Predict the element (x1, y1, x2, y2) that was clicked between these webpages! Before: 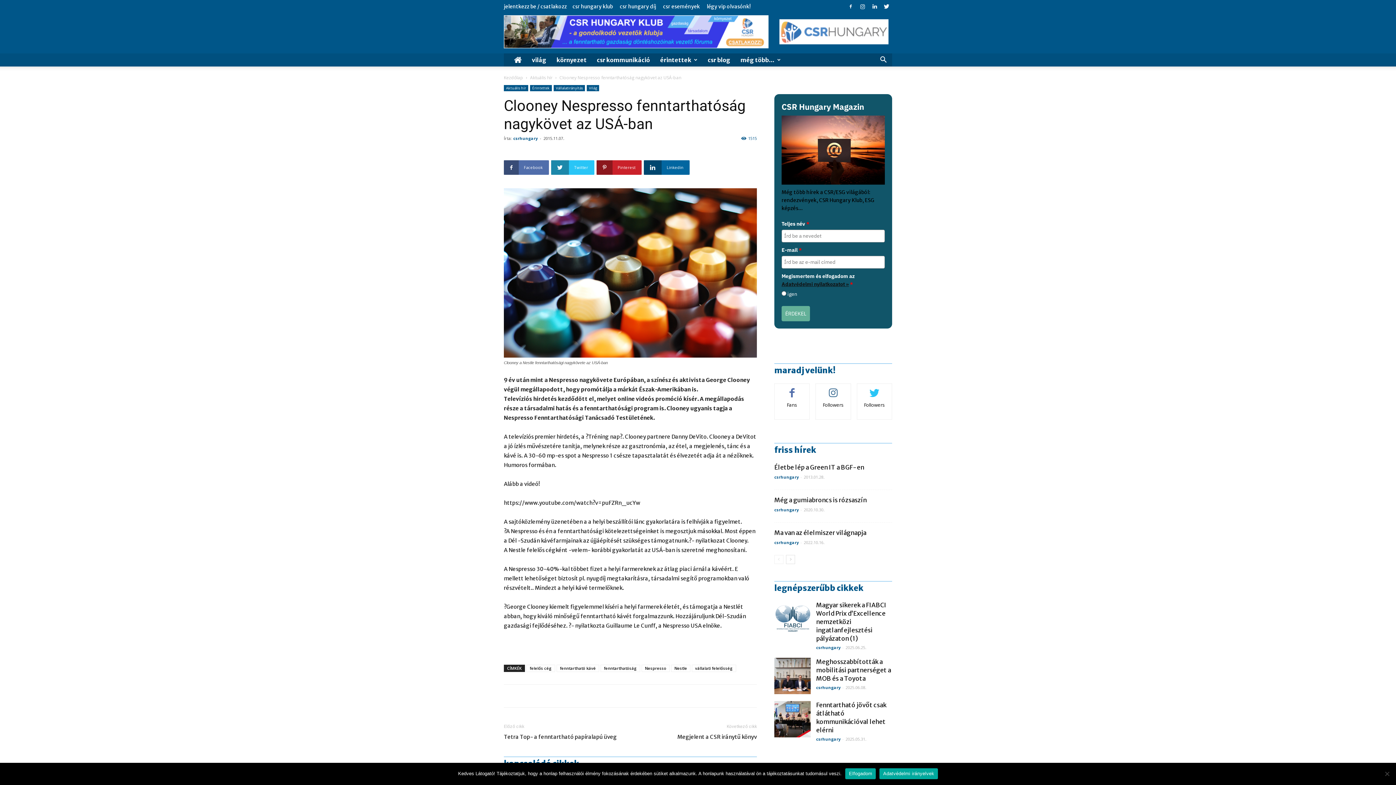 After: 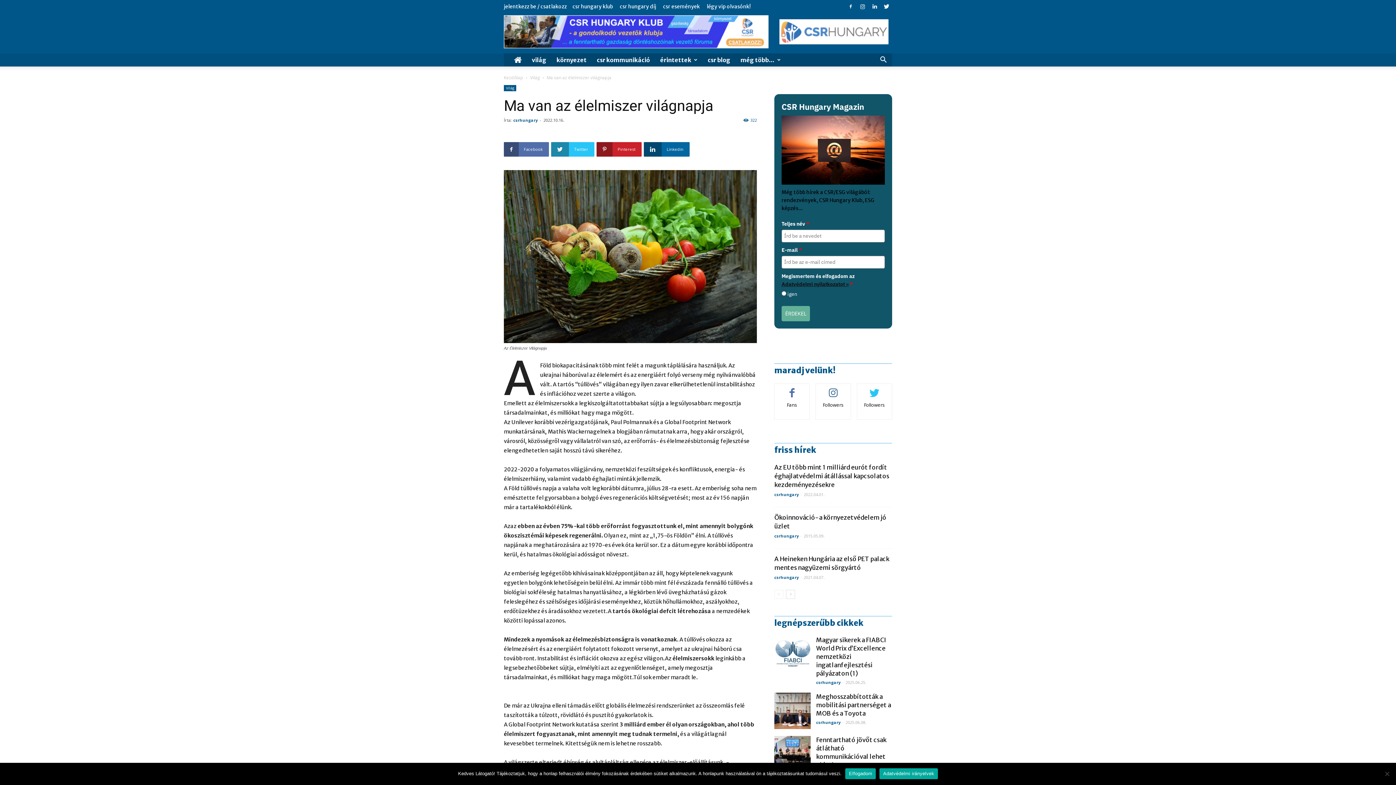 Action: bbox: (774, 528, 866, 536) label: Ma van az élelmiszer világnapja